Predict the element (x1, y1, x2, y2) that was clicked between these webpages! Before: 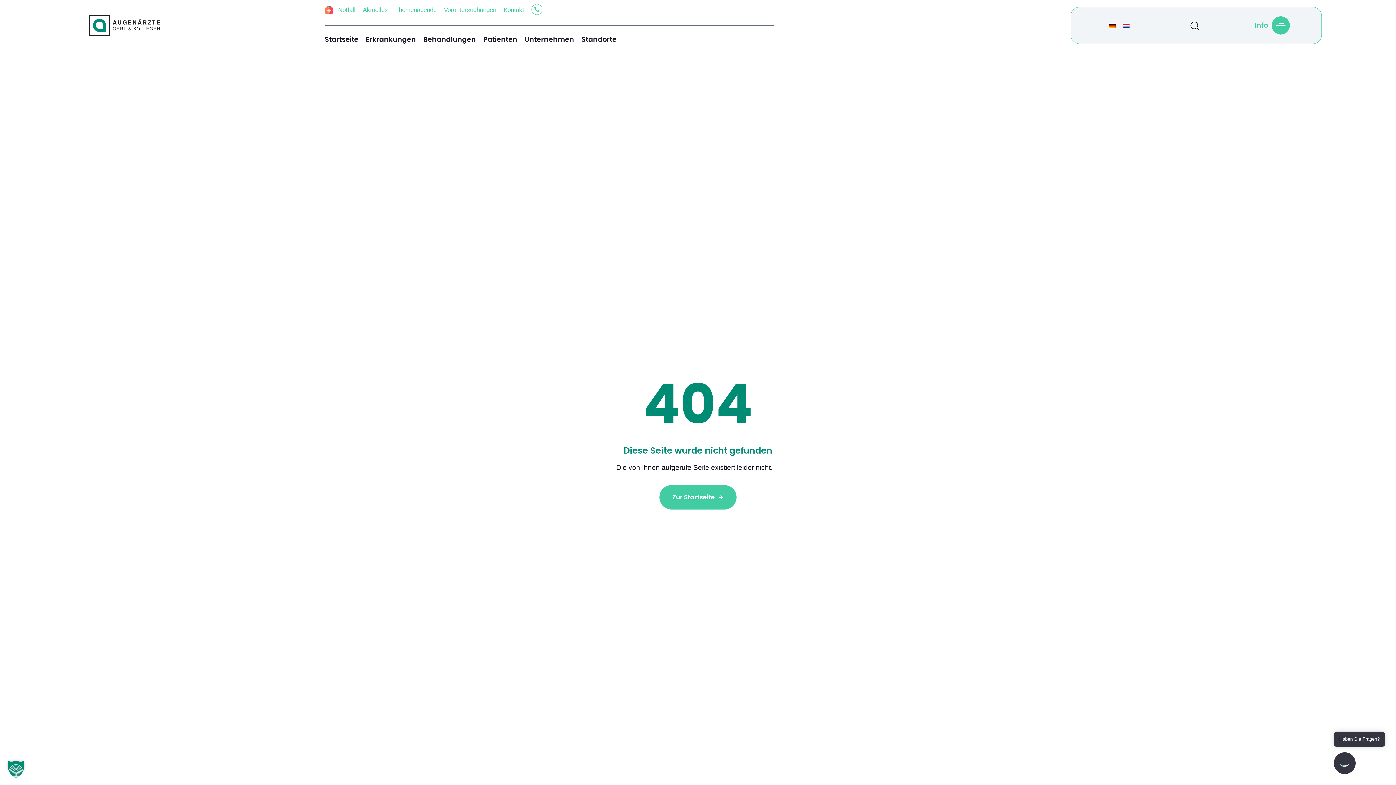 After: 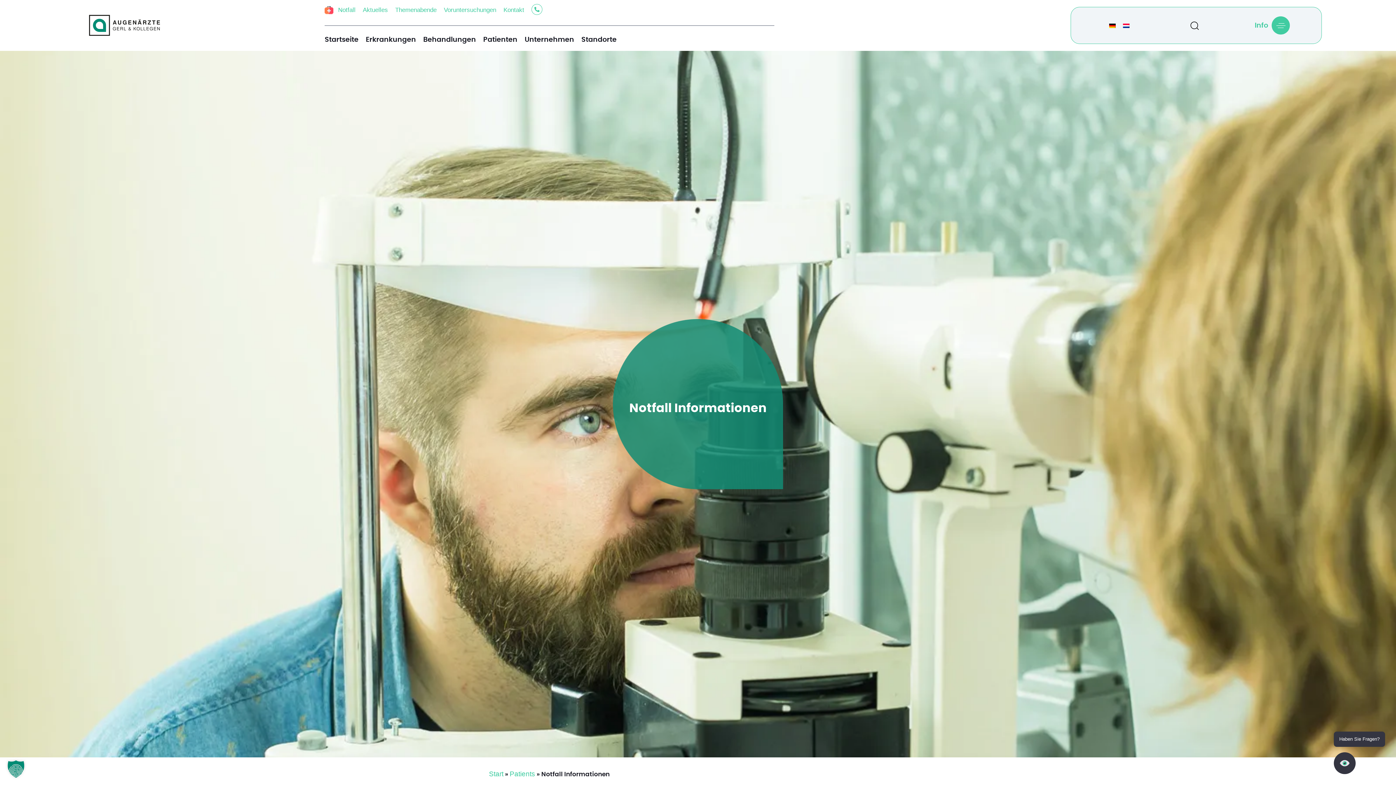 Action: bbox: (321, -5, 359, 25) label: Notfall